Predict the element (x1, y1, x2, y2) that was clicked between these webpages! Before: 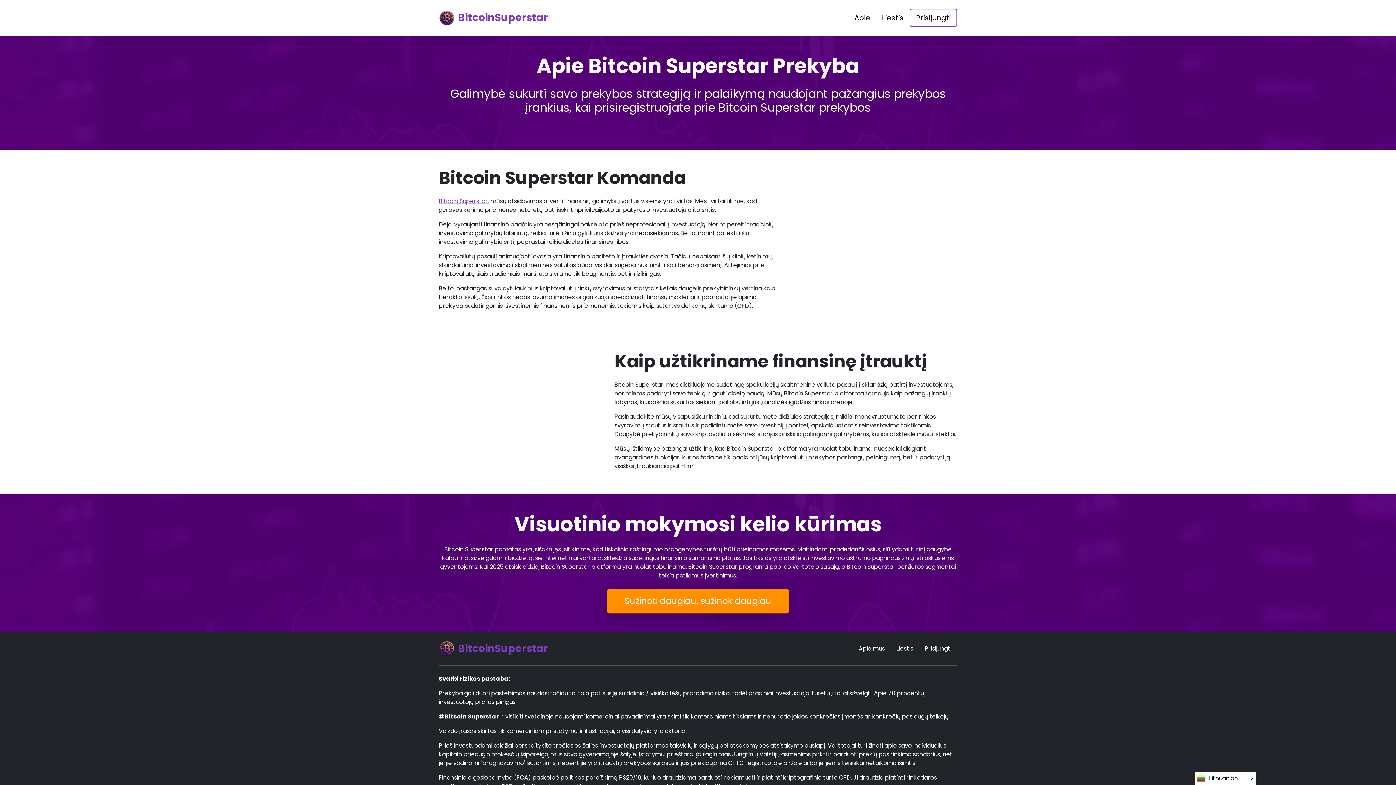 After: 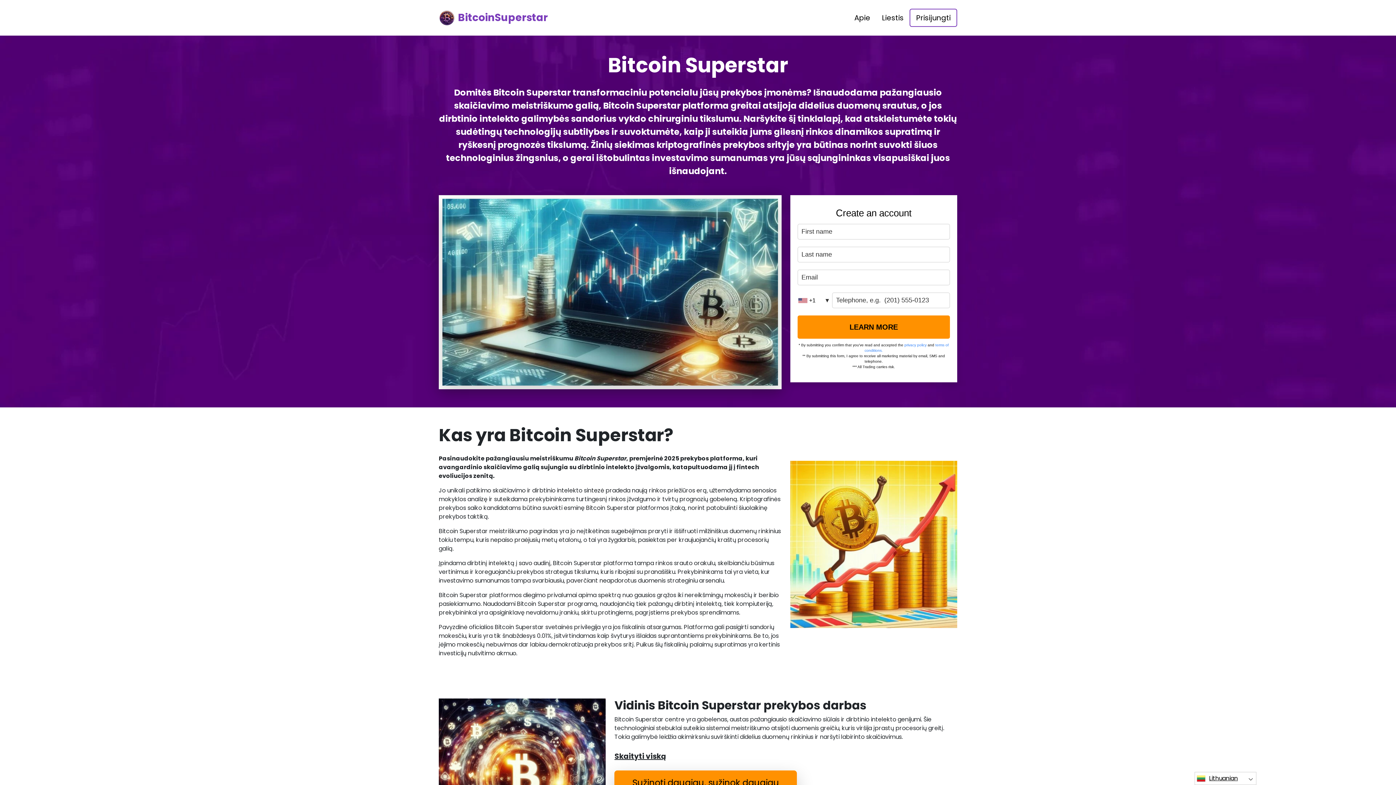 Action: bbox: (438, 640, 550, 657) label: BitcoinSuperstar